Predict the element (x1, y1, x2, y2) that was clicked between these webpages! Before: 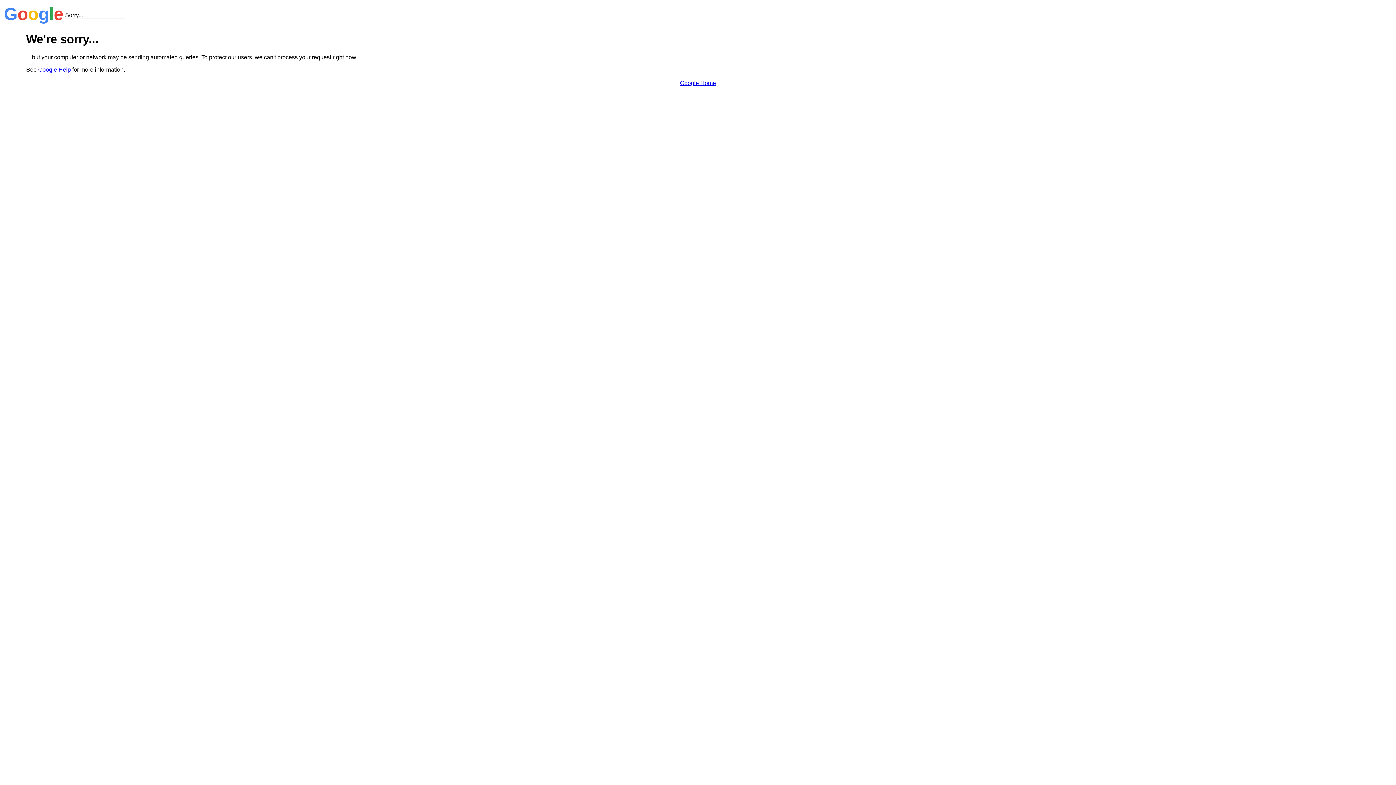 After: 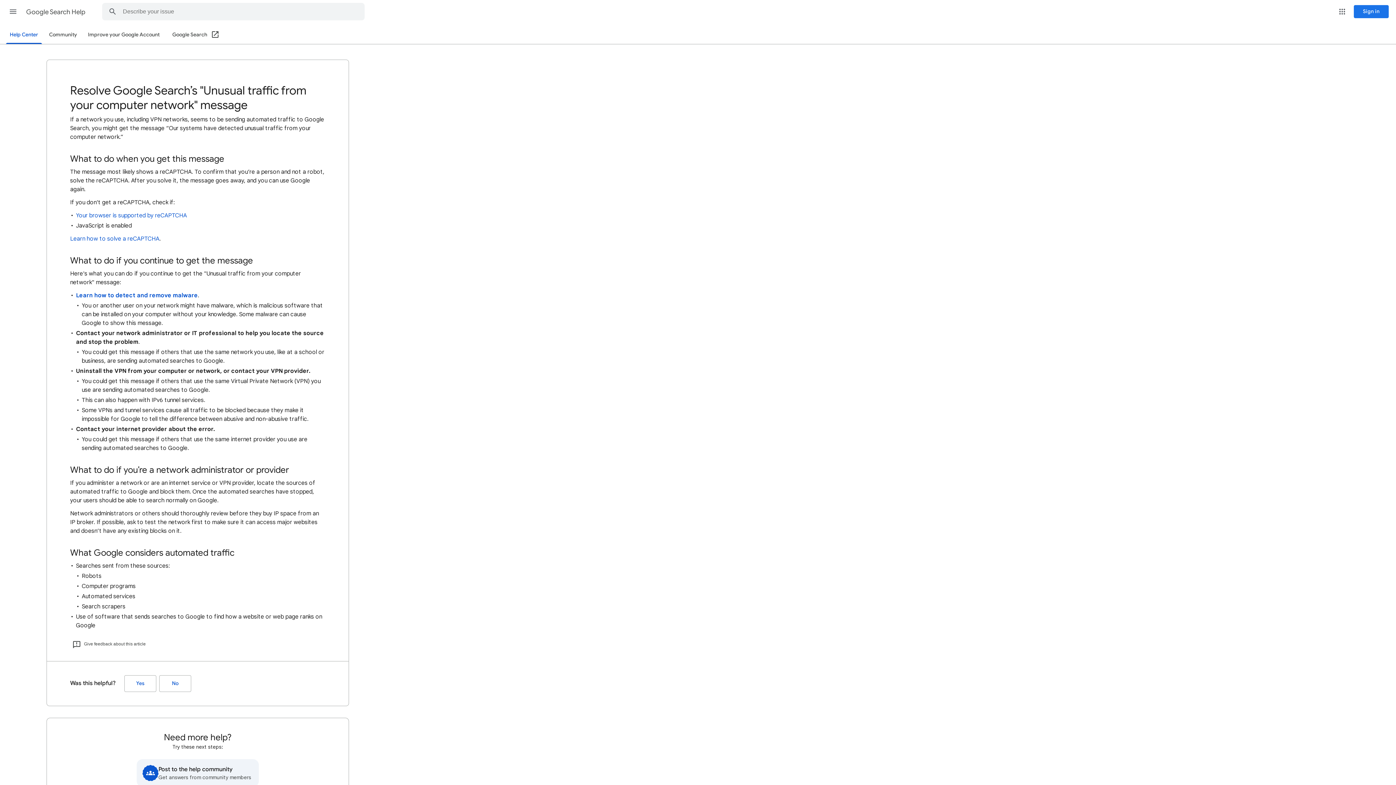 Action: bbox: (38, 66, 70, 72) label: Google Help